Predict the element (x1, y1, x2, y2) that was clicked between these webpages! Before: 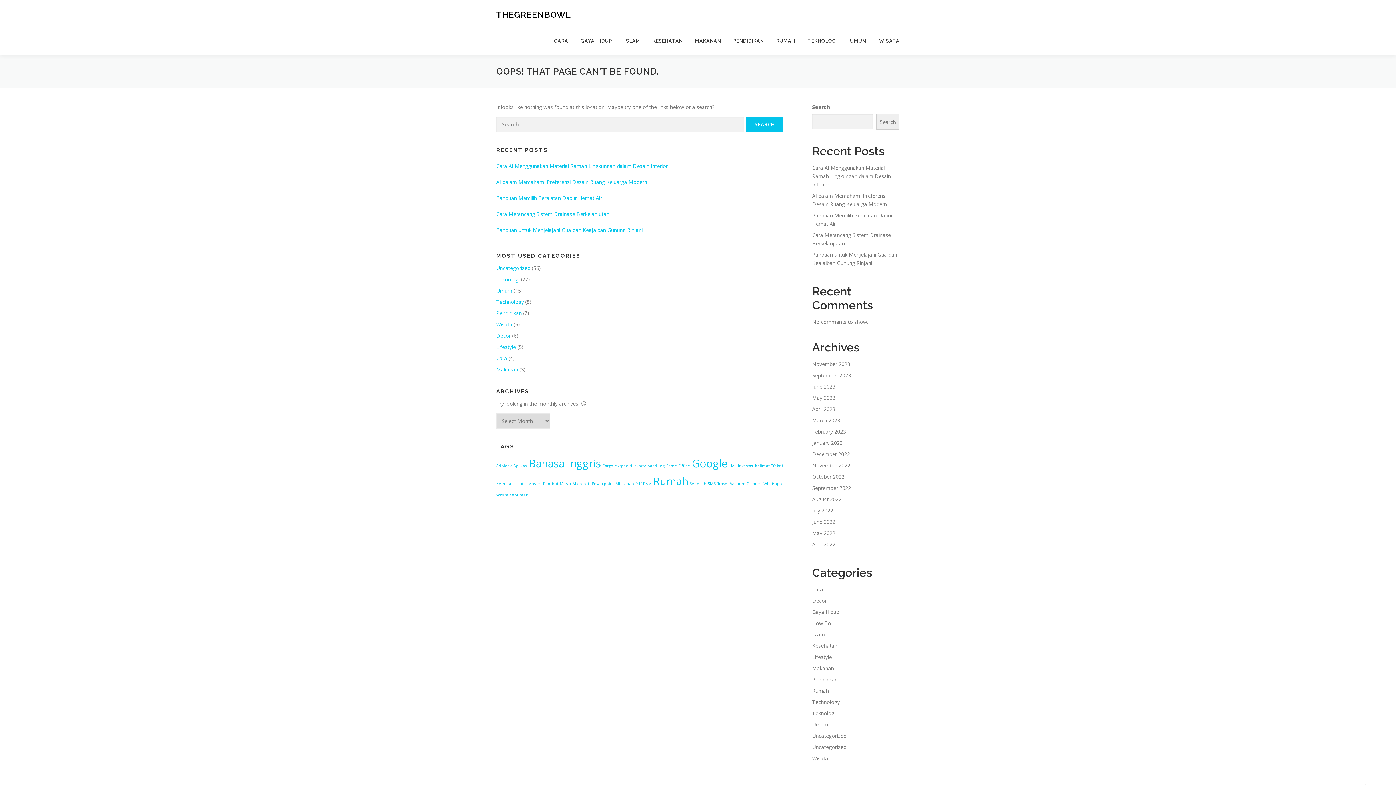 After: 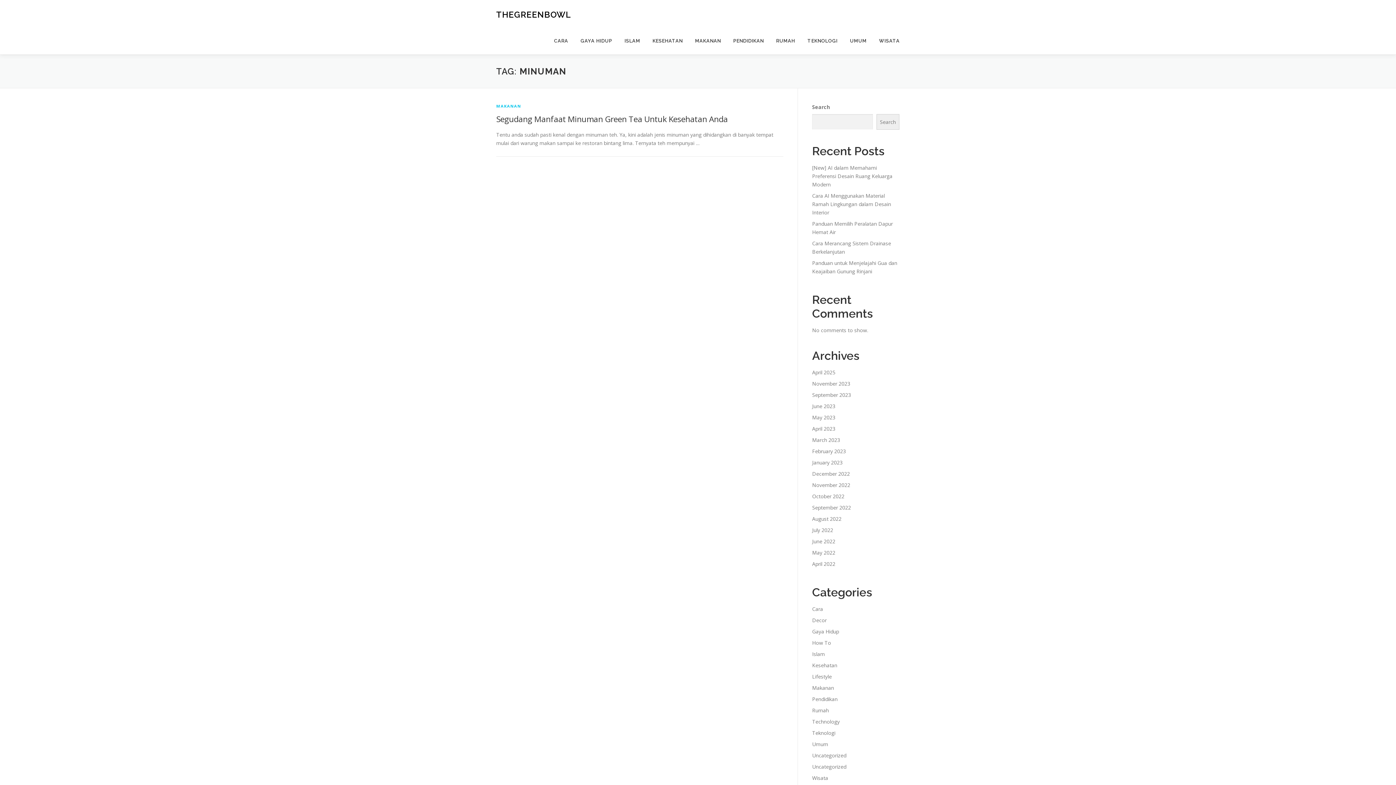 Action: label: Minuman (1 item) bbox: (615, 481, 634, 486)